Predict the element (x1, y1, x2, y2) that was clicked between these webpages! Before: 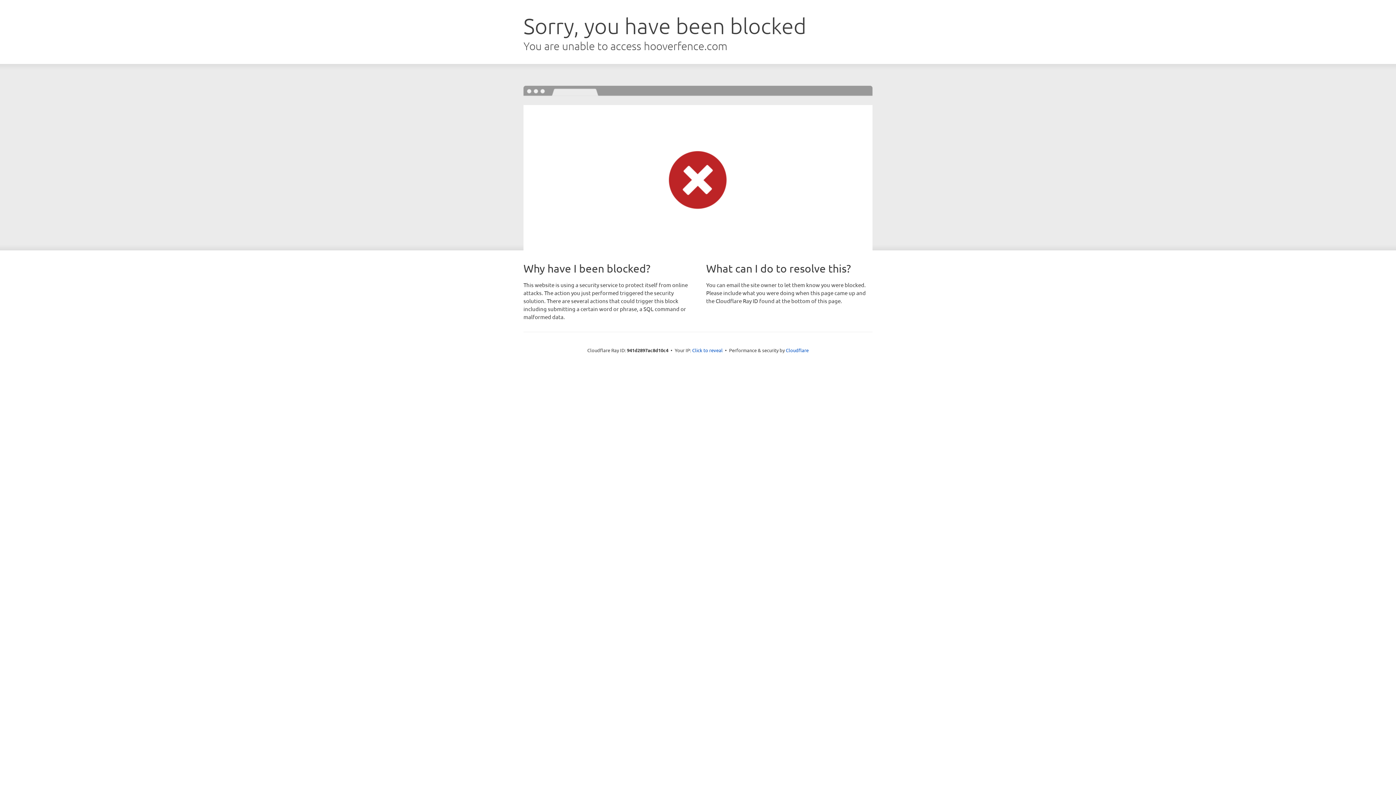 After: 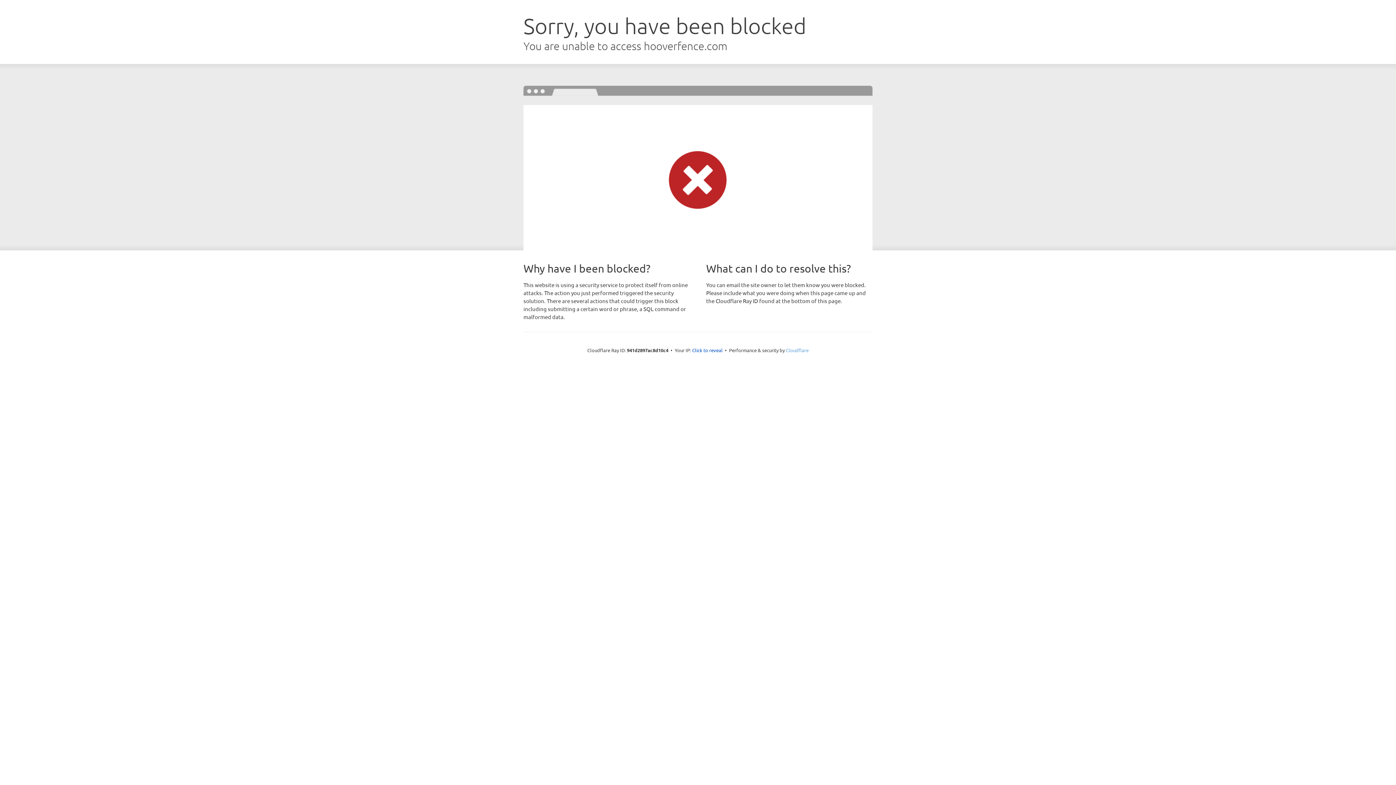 Action: label: Cloudflare bbox: (786, 347, 808, 353)